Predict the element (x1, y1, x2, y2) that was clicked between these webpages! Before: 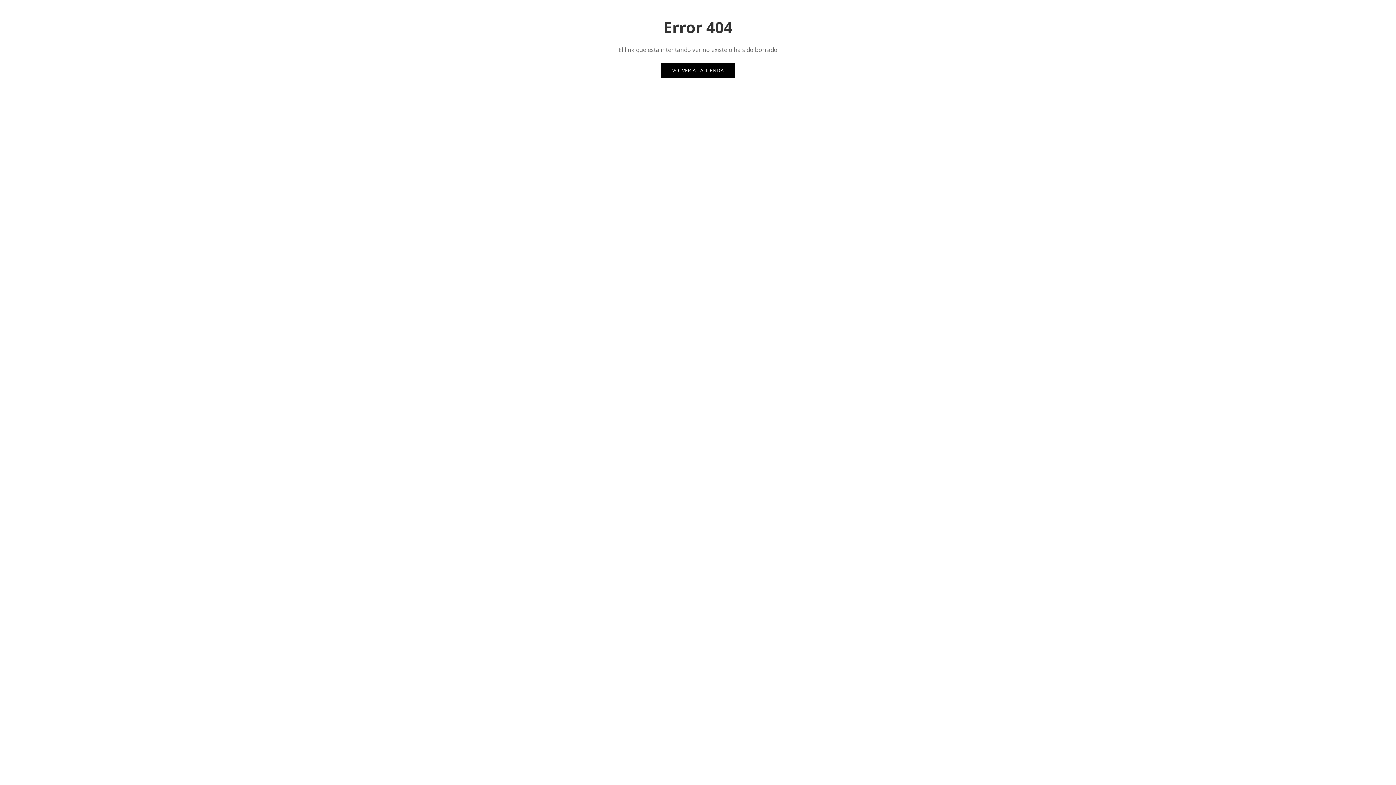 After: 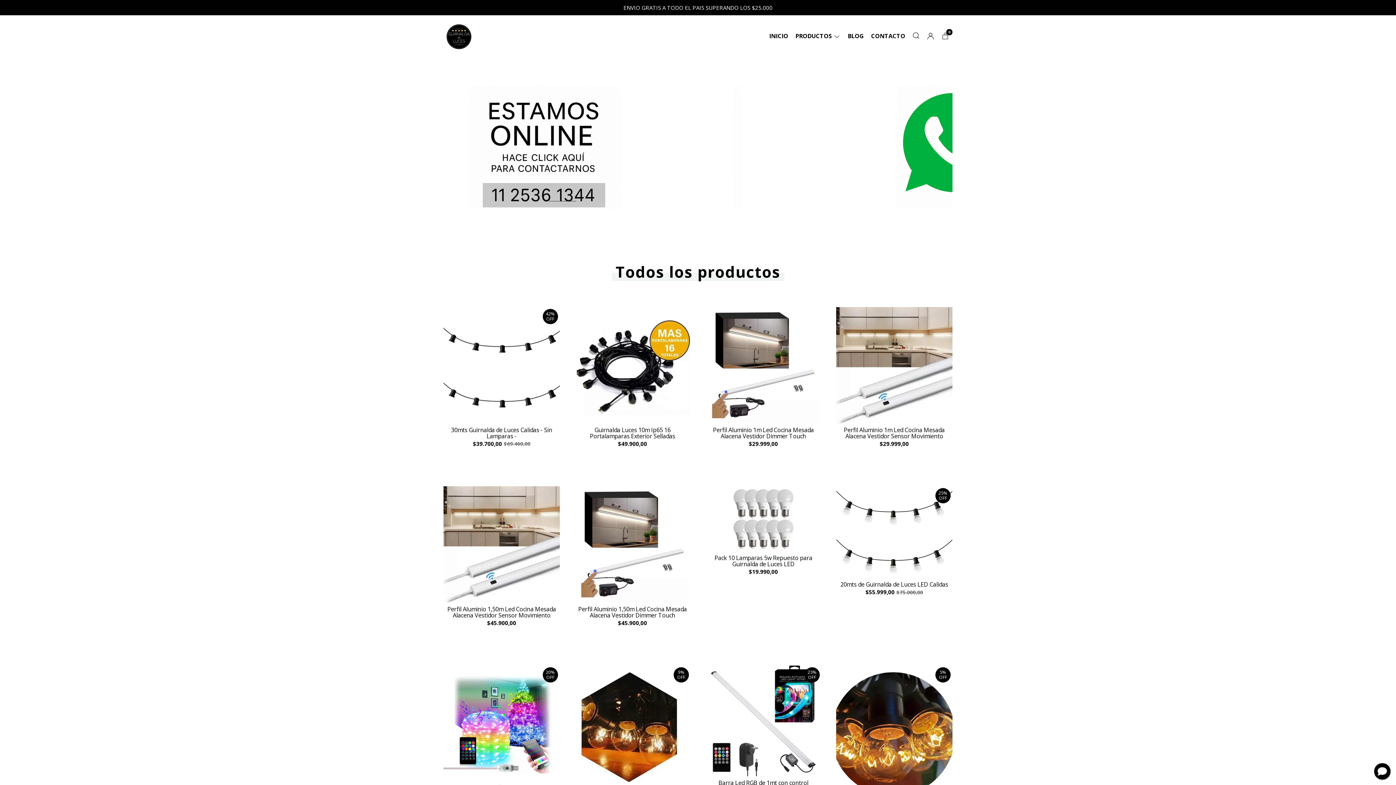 Action: label: VOLVER A LA TIENDA bbox: (661, 63, 735, 77)